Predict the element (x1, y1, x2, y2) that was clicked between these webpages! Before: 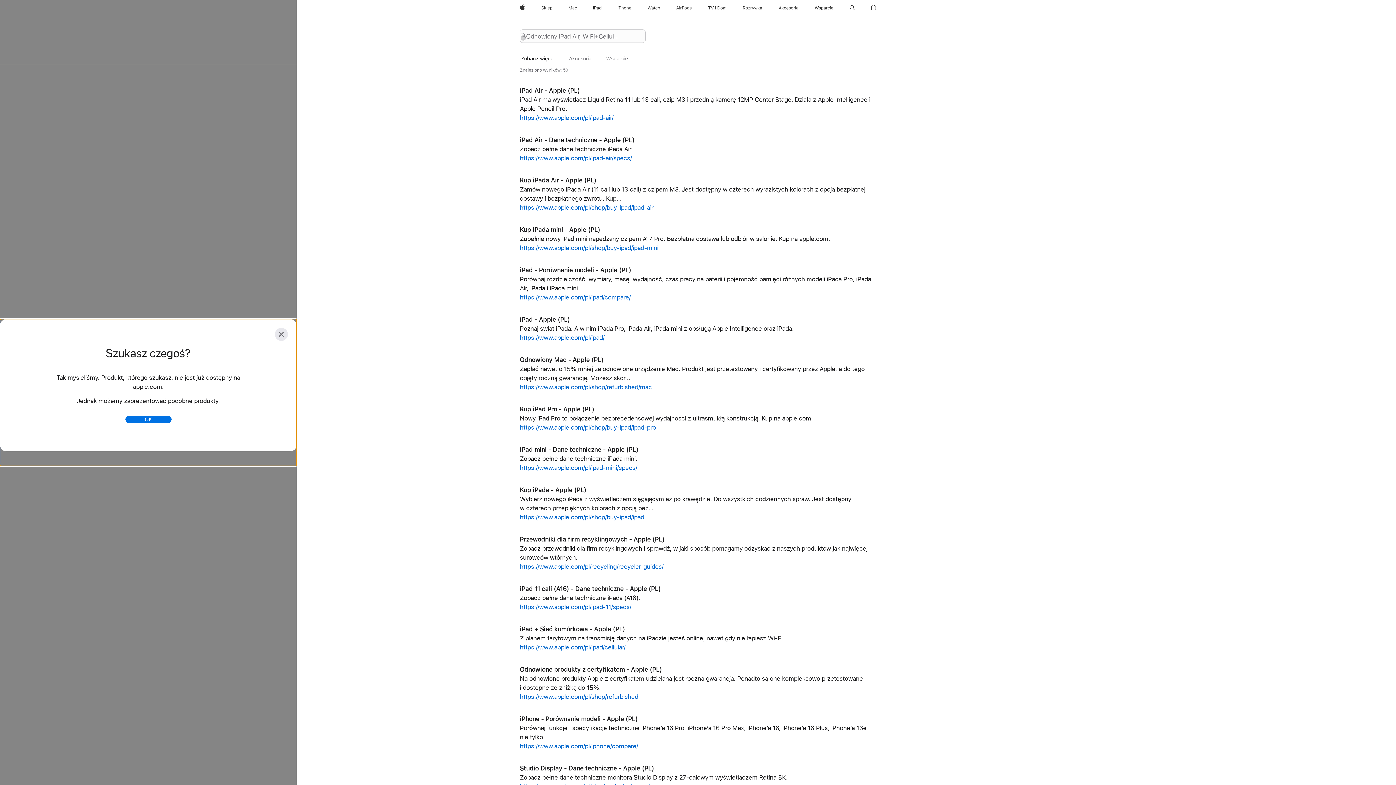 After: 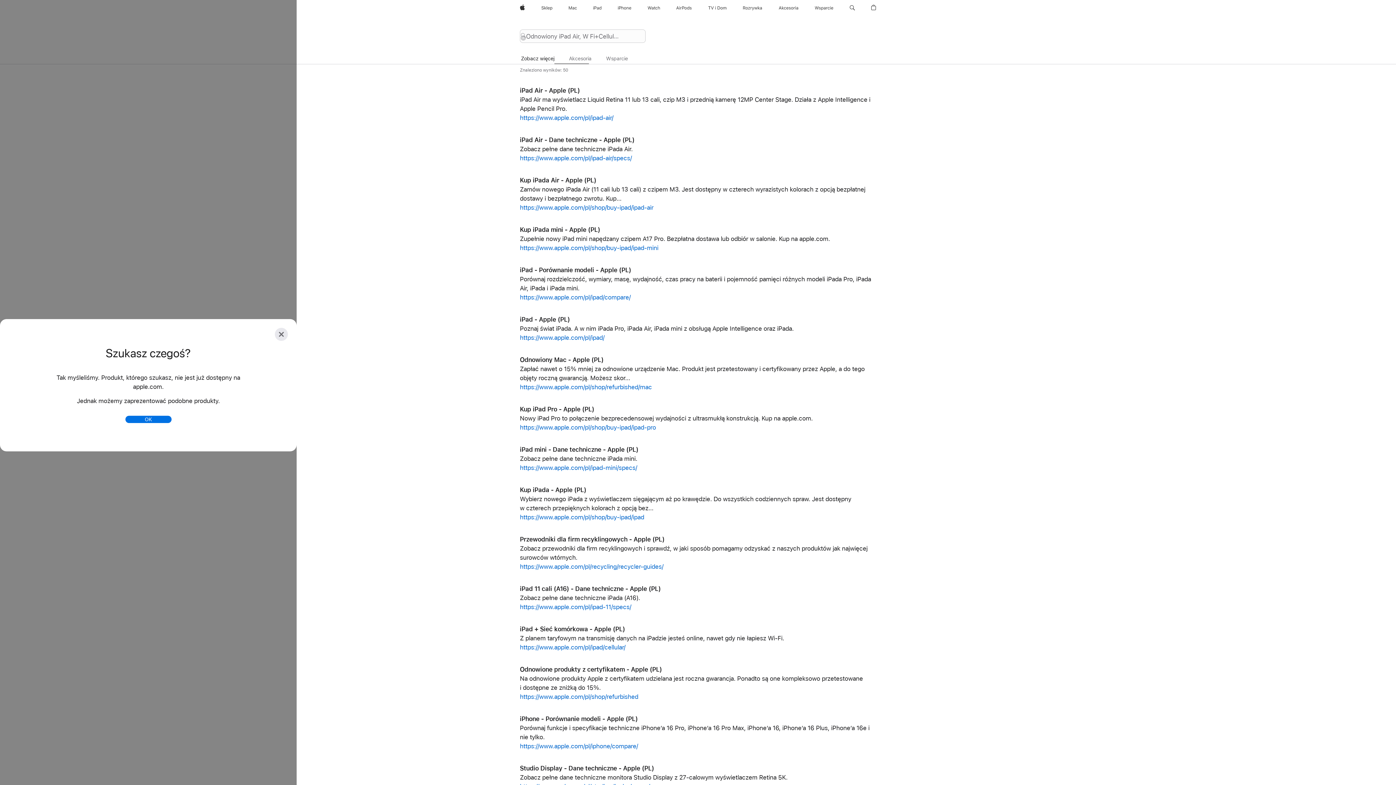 Action: label: Rozrywka bbox: (740, 0, 765, 16)